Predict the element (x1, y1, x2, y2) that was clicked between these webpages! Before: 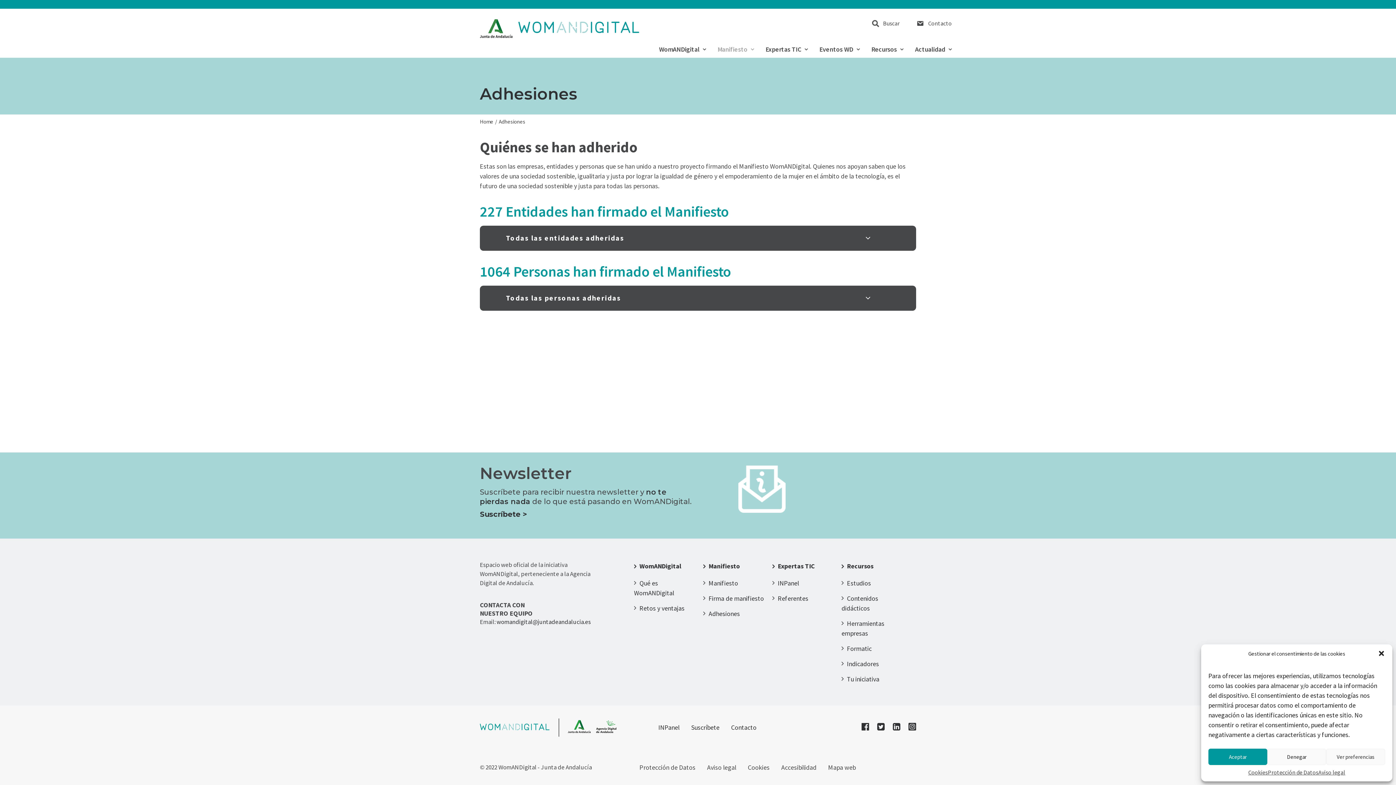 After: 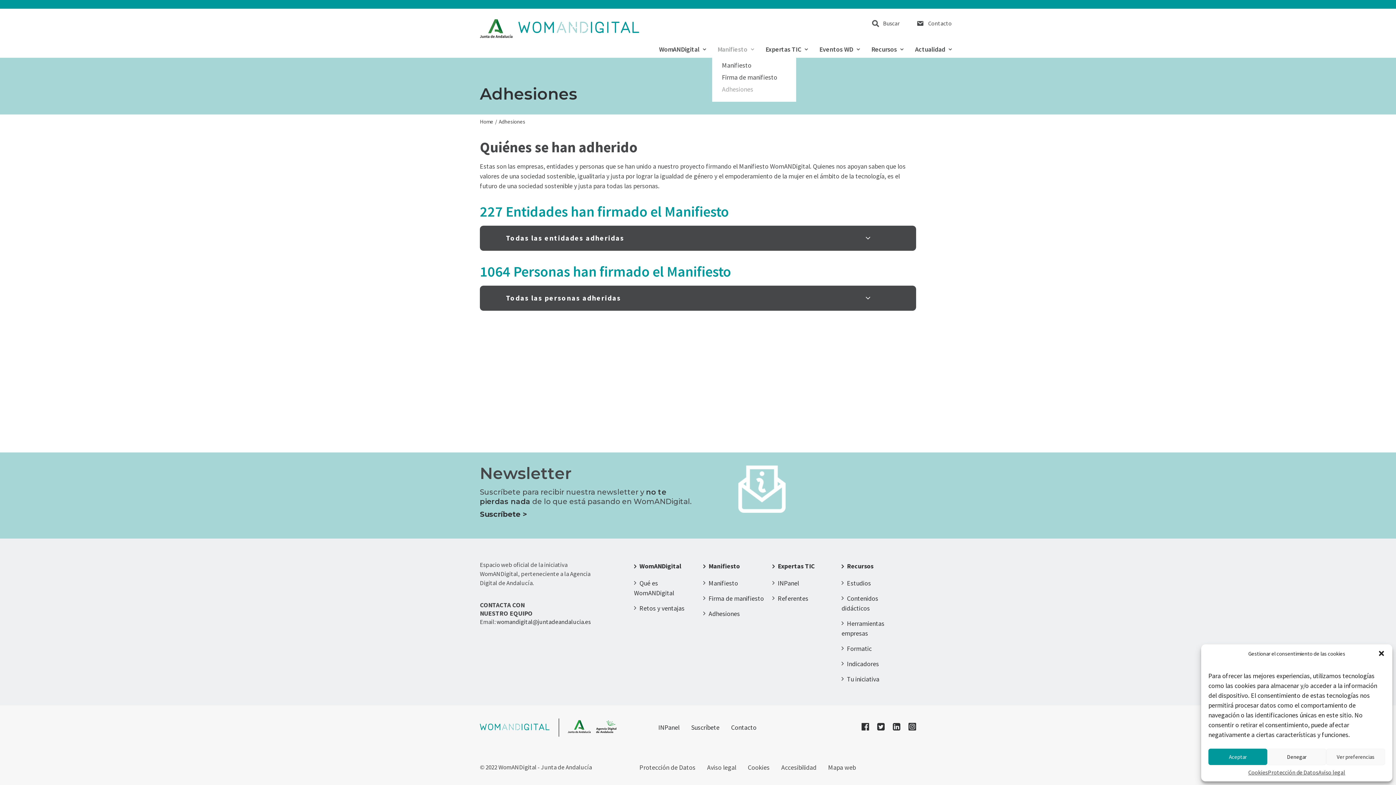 Action: label: Manifiesto bbox: (712, 46, 759, 52)